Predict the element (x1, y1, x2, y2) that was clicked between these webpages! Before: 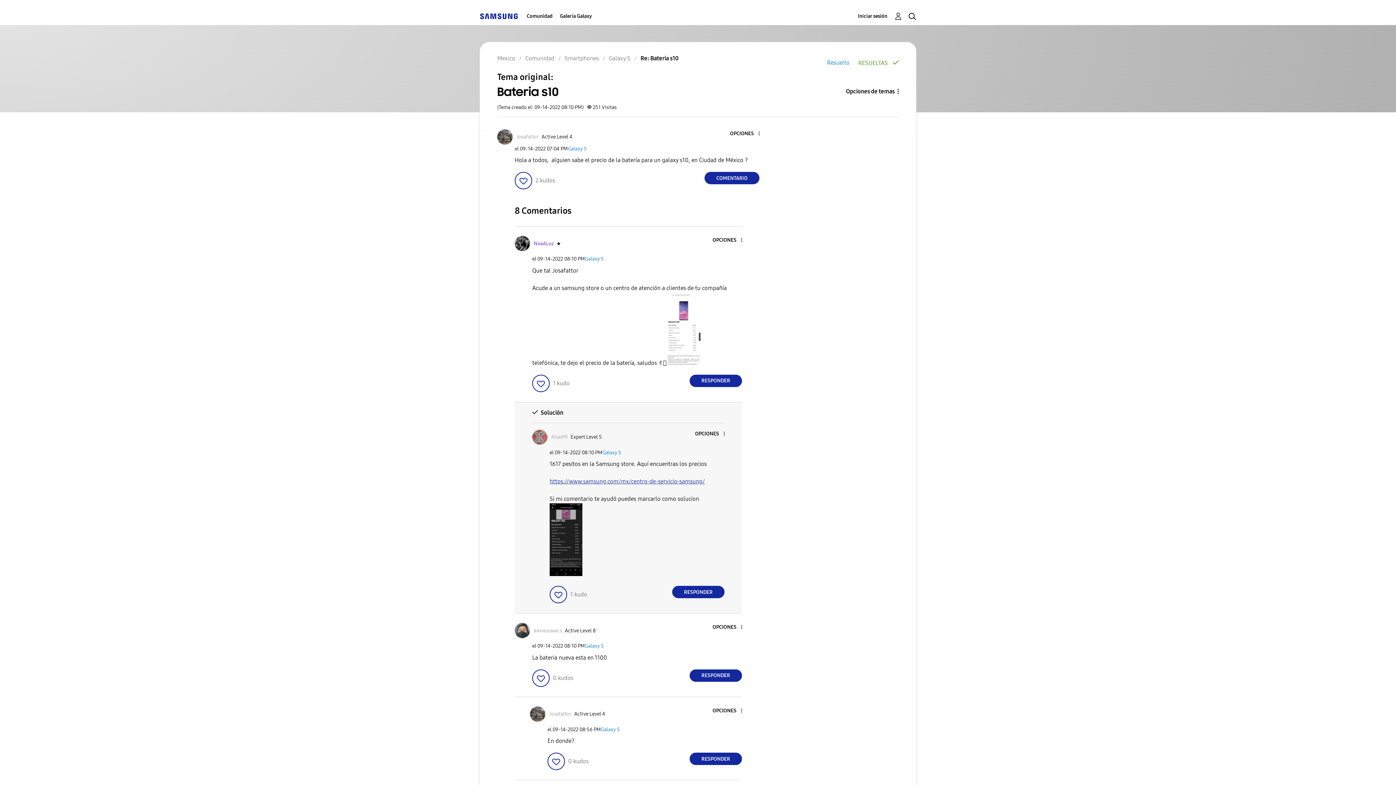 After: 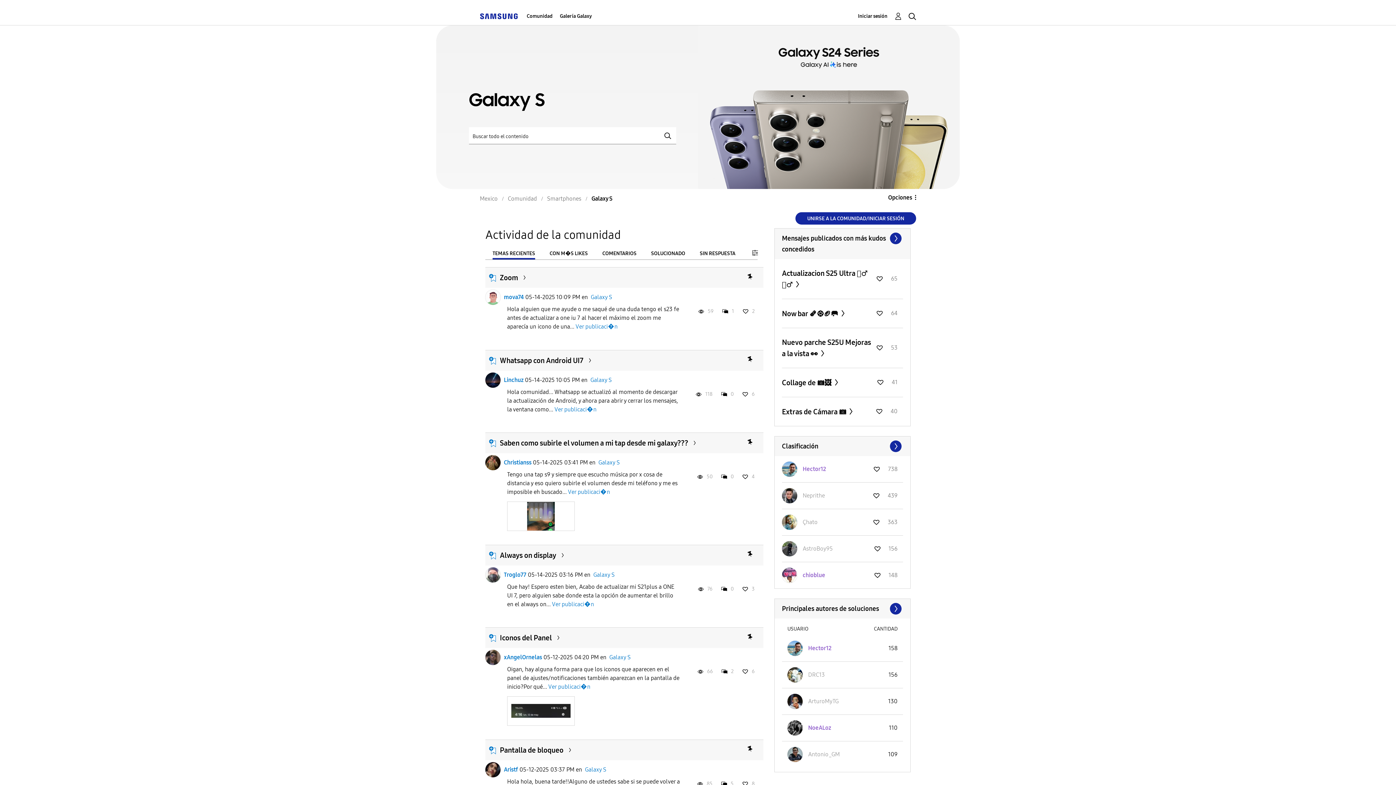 Action: label: Galaxy S bbox: (585, 643, 604, 649)